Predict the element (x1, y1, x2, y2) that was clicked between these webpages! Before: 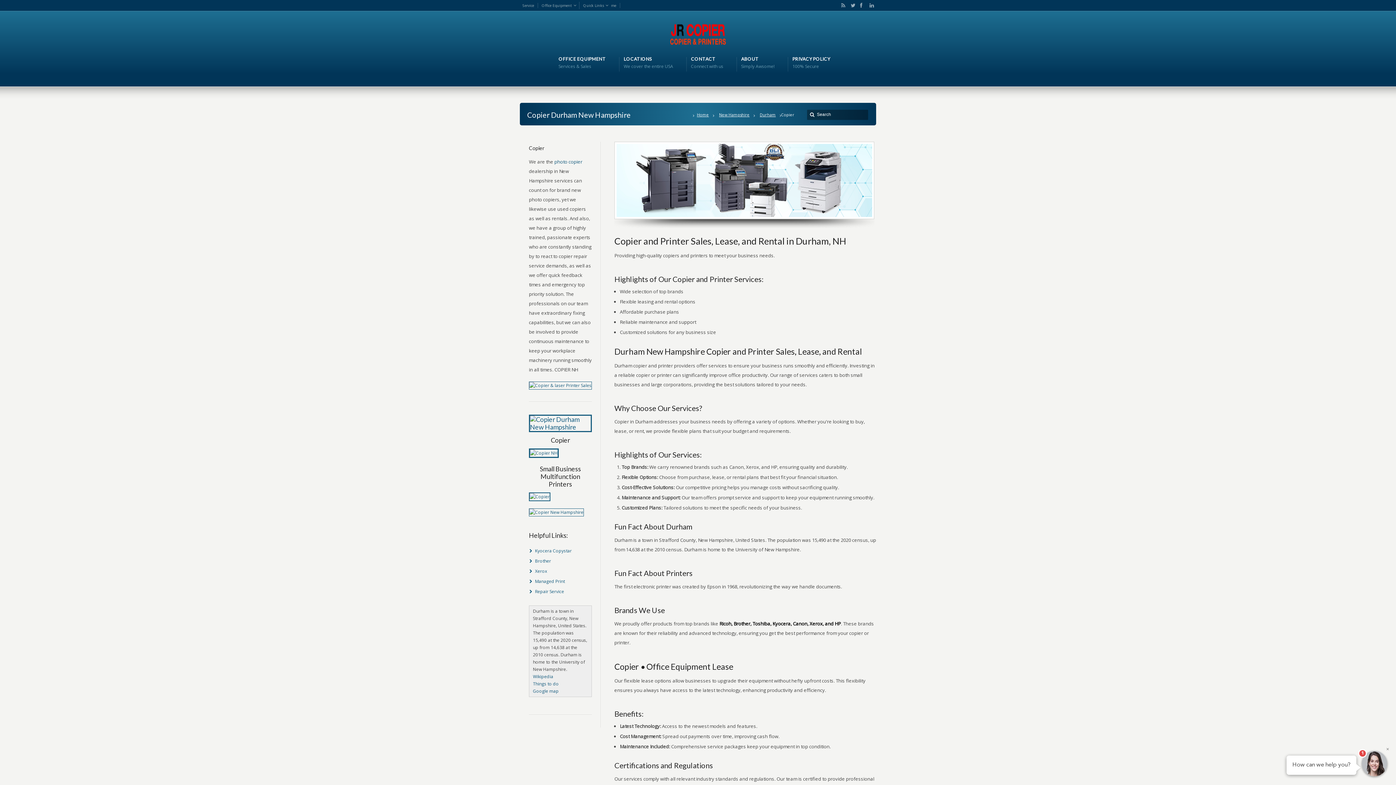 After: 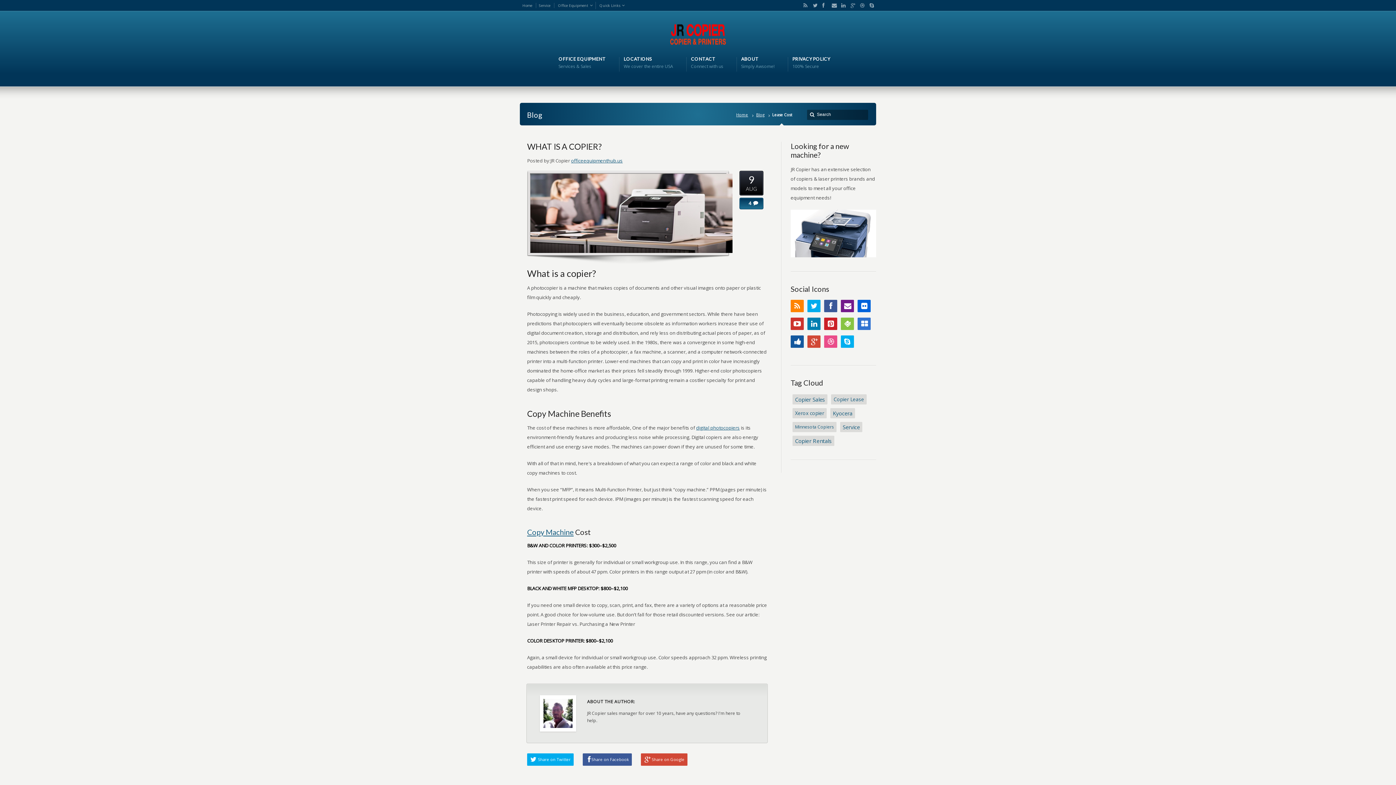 Action: bbox: (554, 158, 582, 165) label: photo copier 